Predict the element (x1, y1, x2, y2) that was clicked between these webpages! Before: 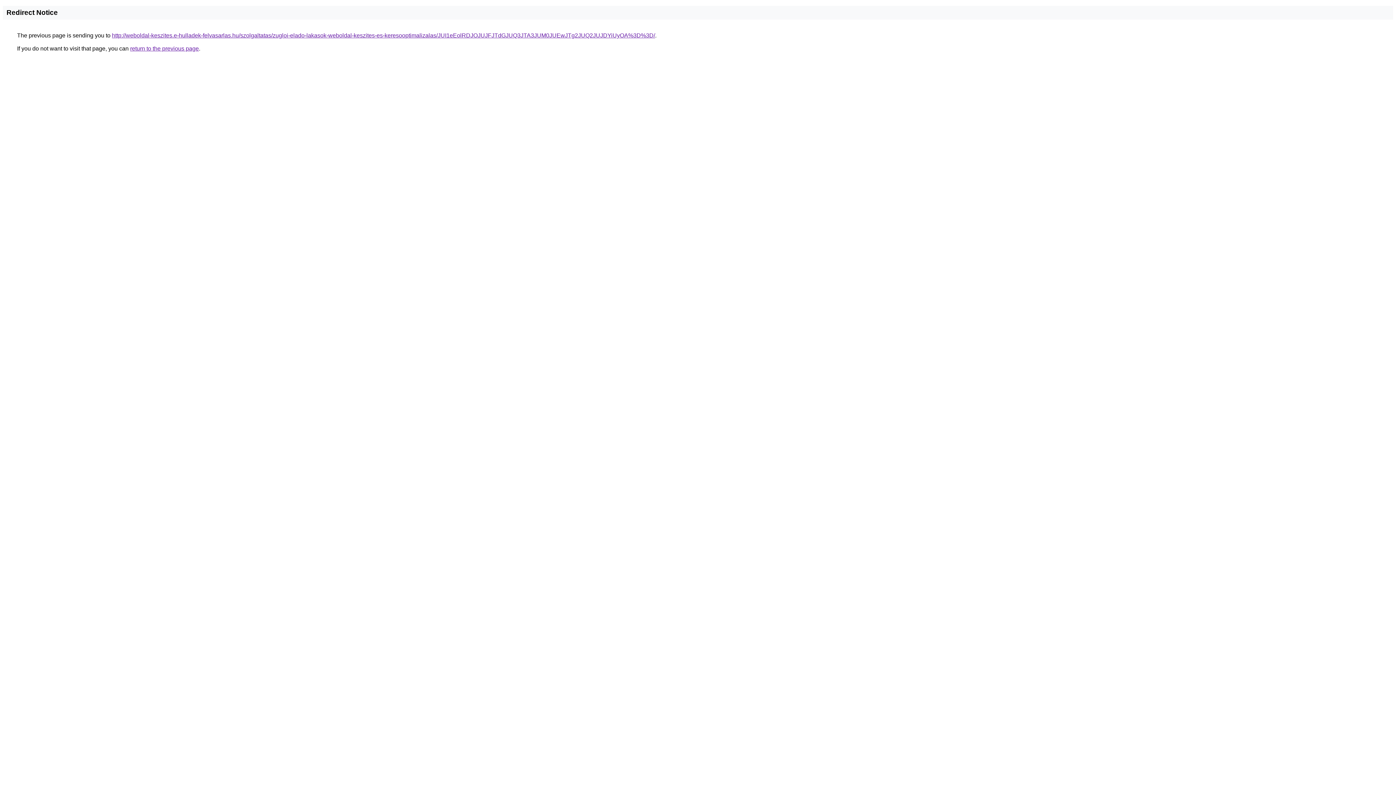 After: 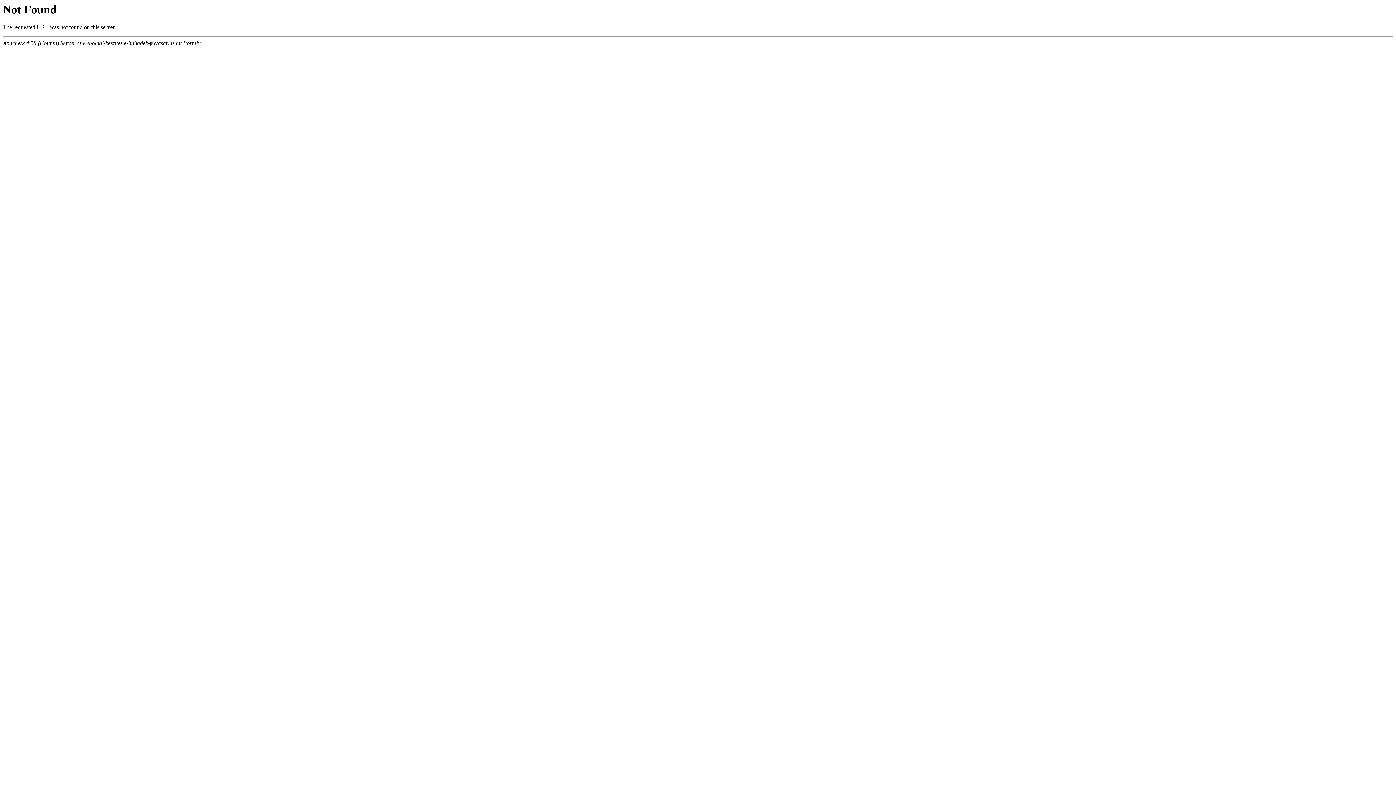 Action: bbox: (112, 32, 655, 38) label: http://weboldal-keszites.e-hulladek-felvasarlas.hu/szolgaltatas/zugloi-elado-lakasok-weboldal-keszites-es-keresooptimalizalas/JUI1eEolRDJOJUJFJTdGJUQ3JTA3JUM0JUEwJTg2JUQ2JUJDYiUyOA%3D%3D/